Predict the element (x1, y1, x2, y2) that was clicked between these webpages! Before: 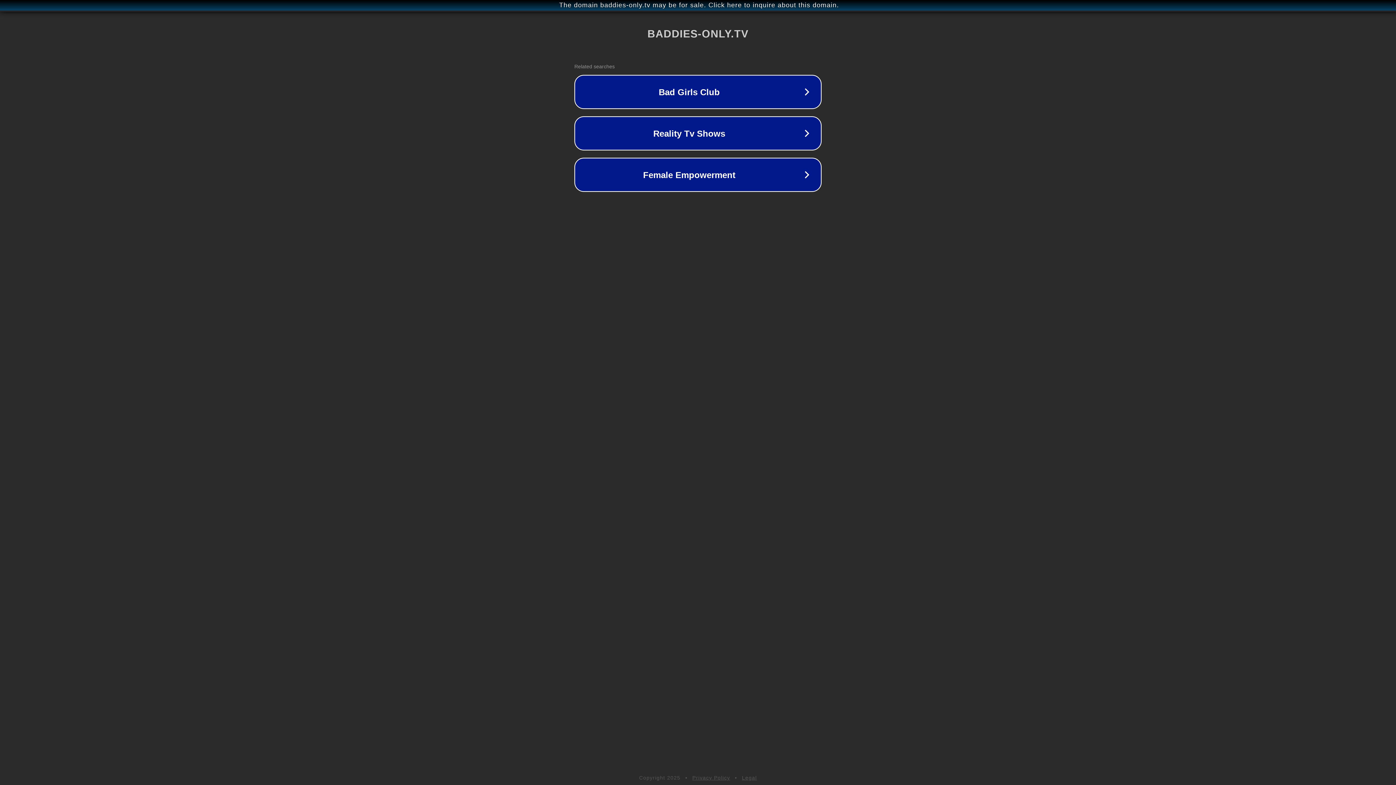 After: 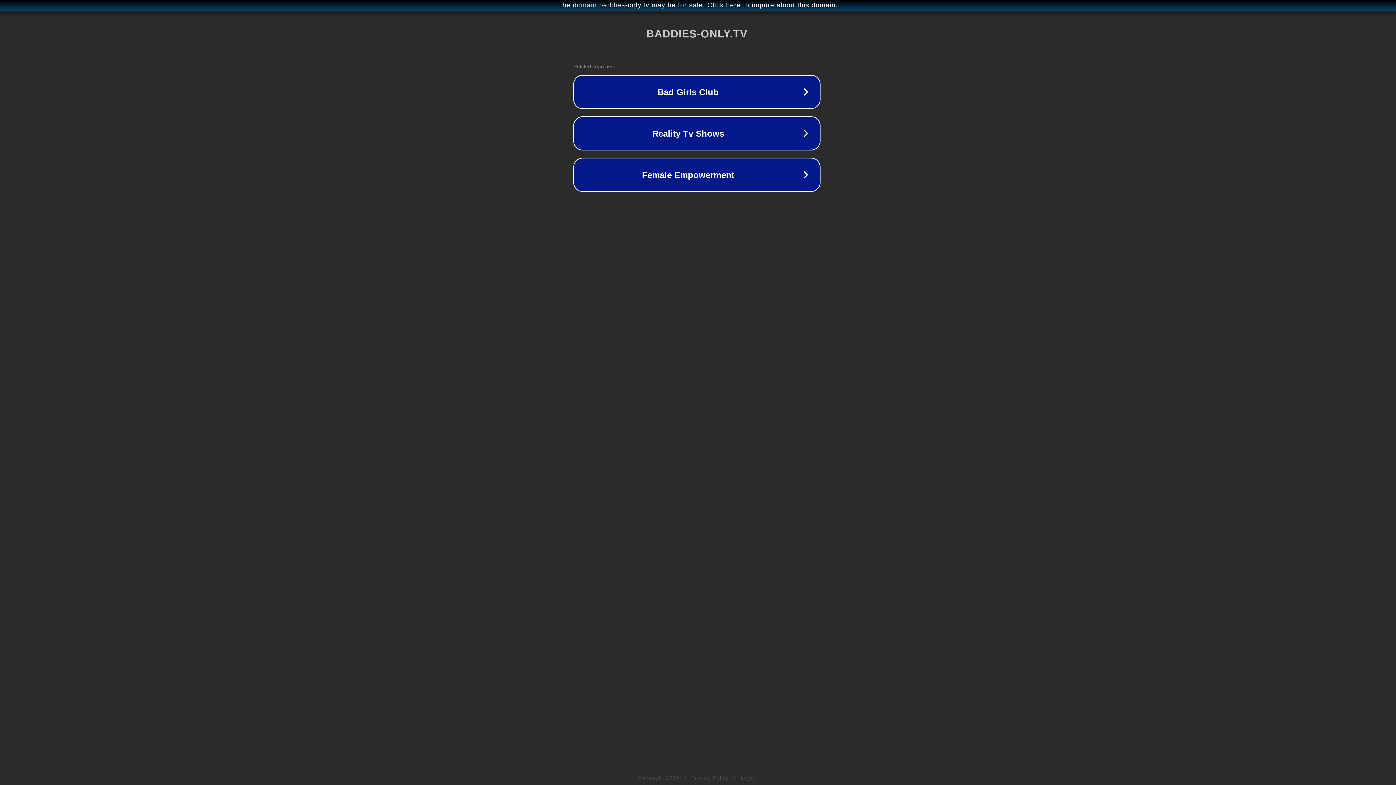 Action: label: The domain baddies-only.tv may be for sale. Click here to inquire about this domain. bbox: (1, 1, 1397, 9)